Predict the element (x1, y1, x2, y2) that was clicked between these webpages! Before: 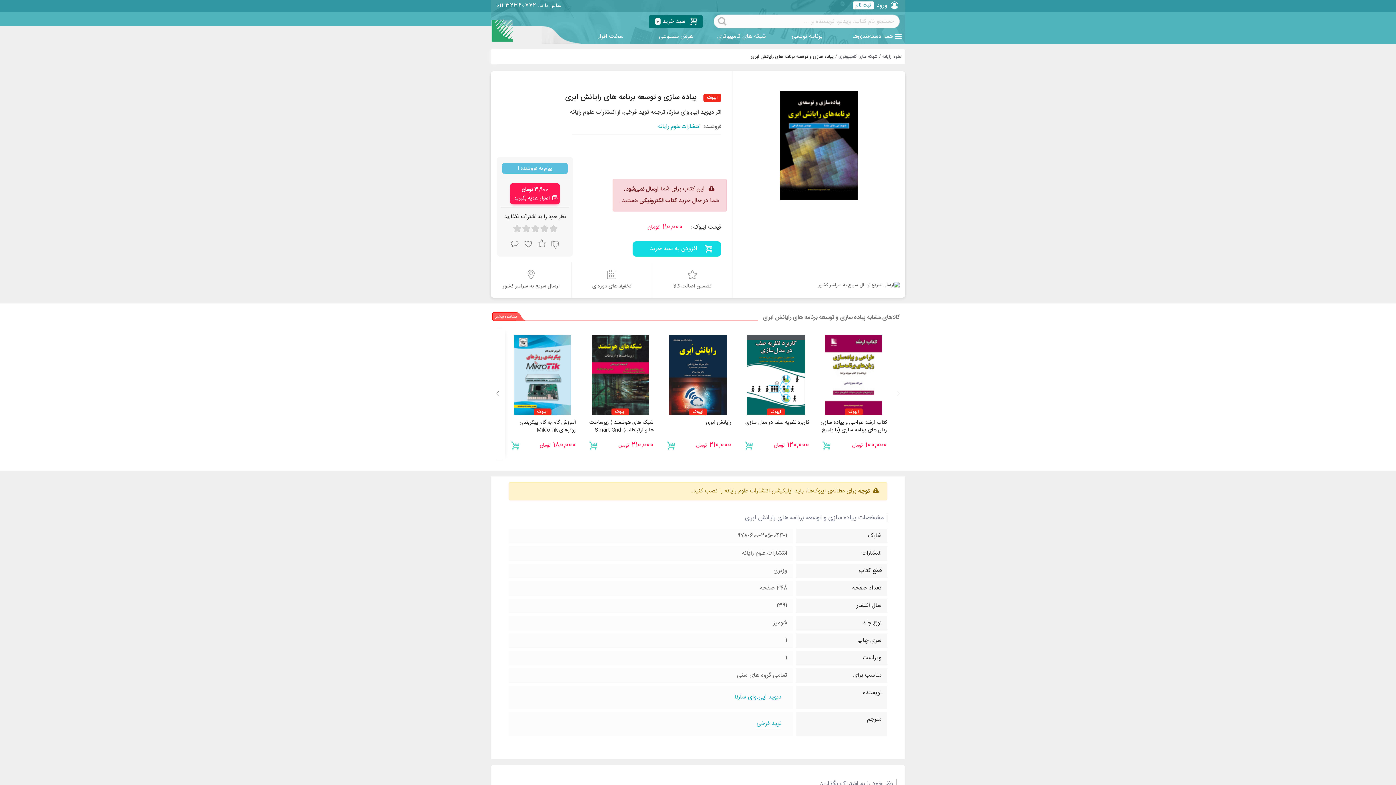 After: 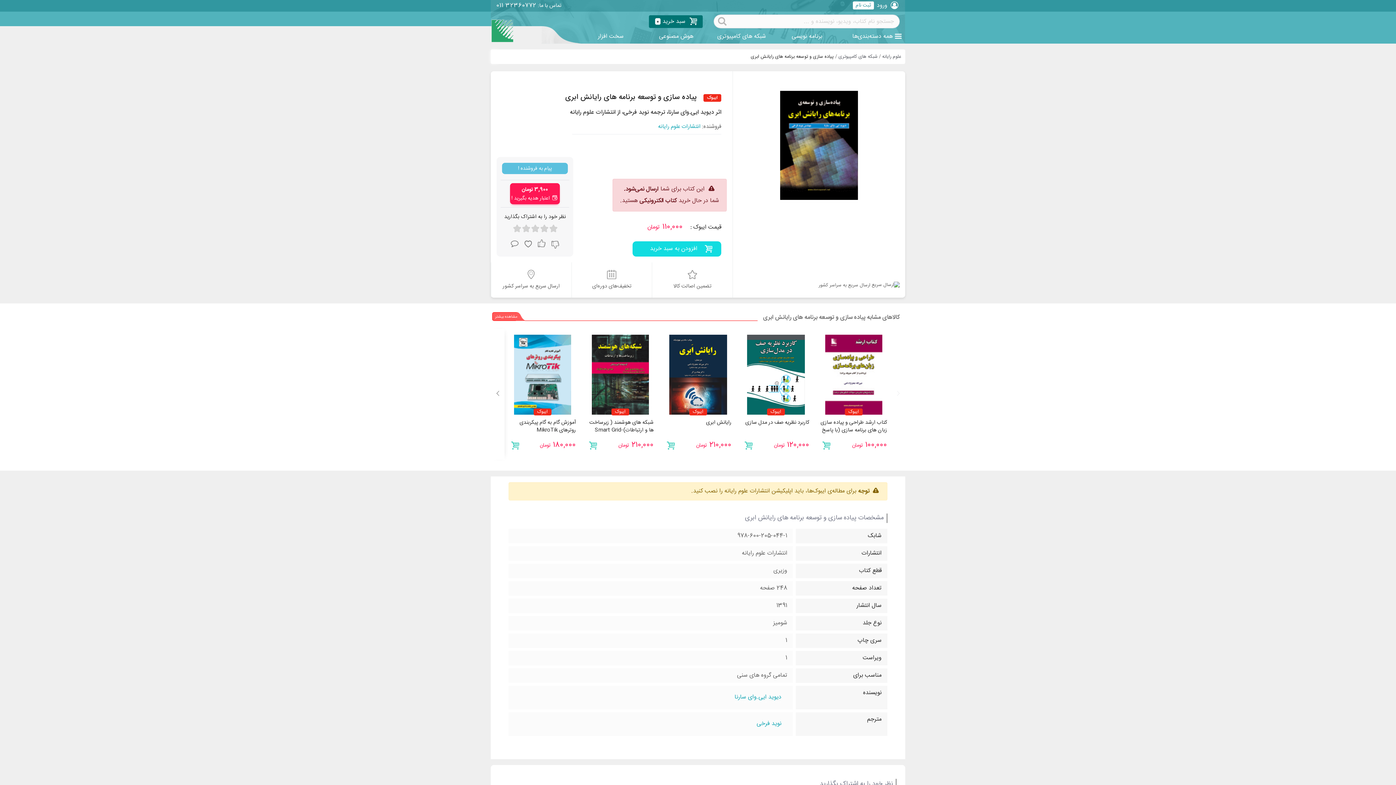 Action: label: این کتاب برای شما ارسال نمی‌شود.
شما در حال خرید کتاب الکترونیکی هستید. bbox: (612, 178, 726, 217)